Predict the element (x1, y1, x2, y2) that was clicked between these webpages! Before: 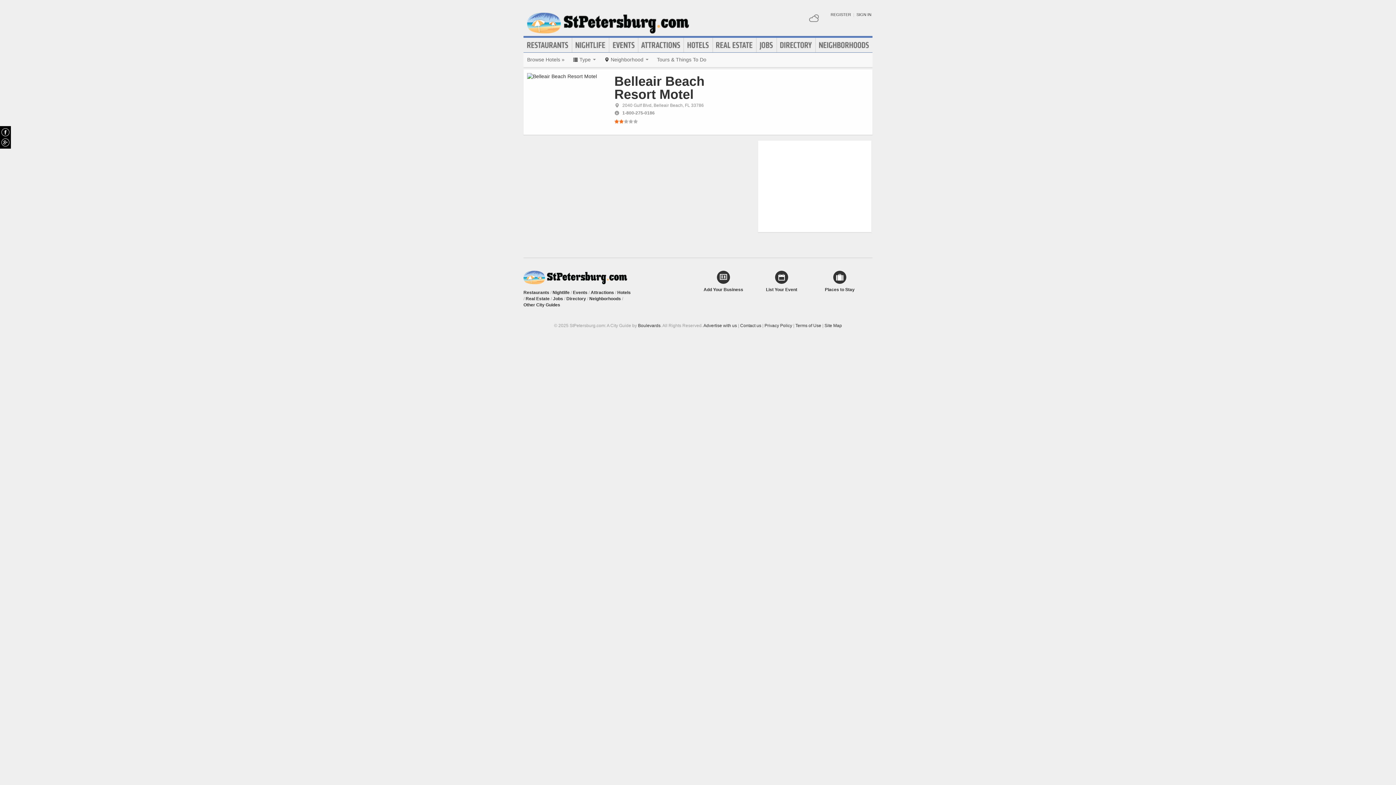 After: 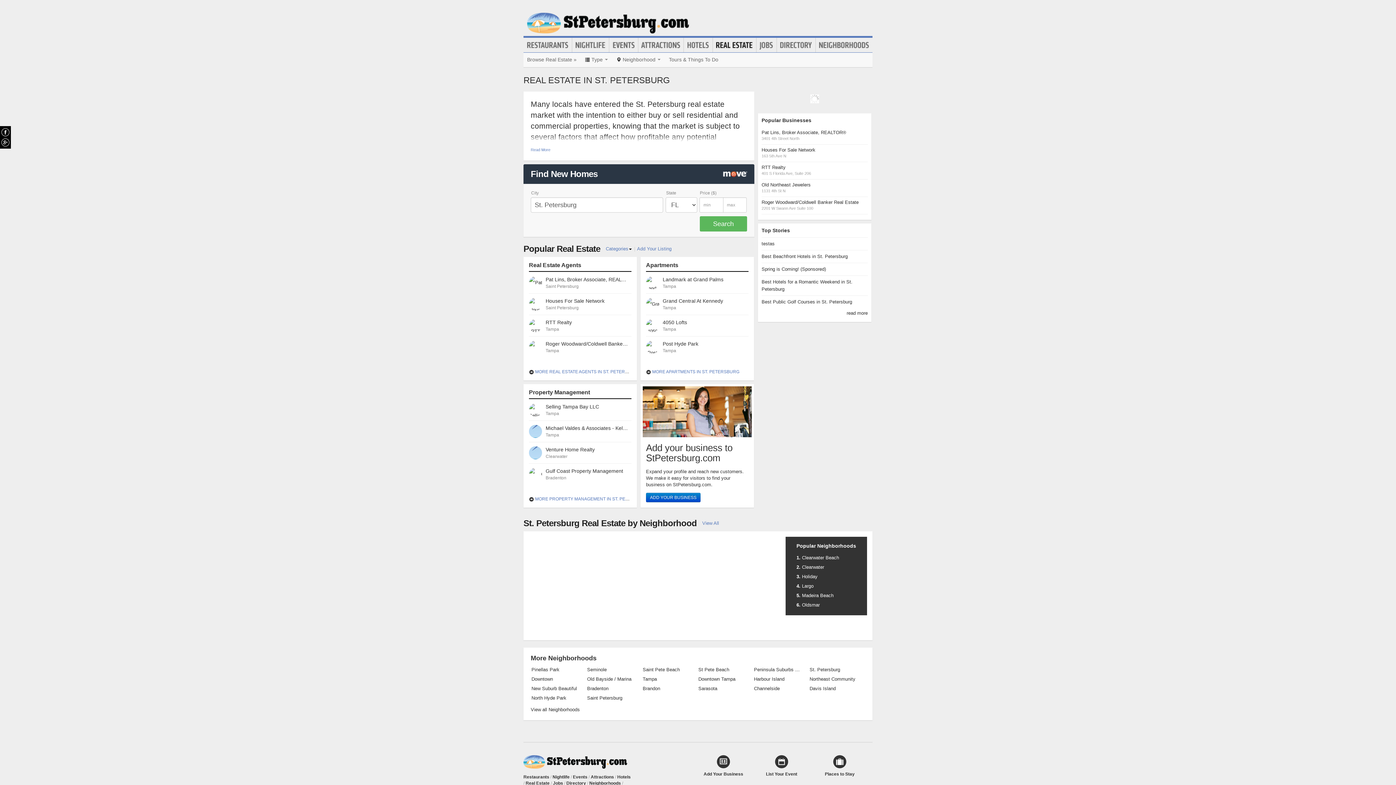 Action: label: Real Estate bbox: (712, 40, 756, 49)